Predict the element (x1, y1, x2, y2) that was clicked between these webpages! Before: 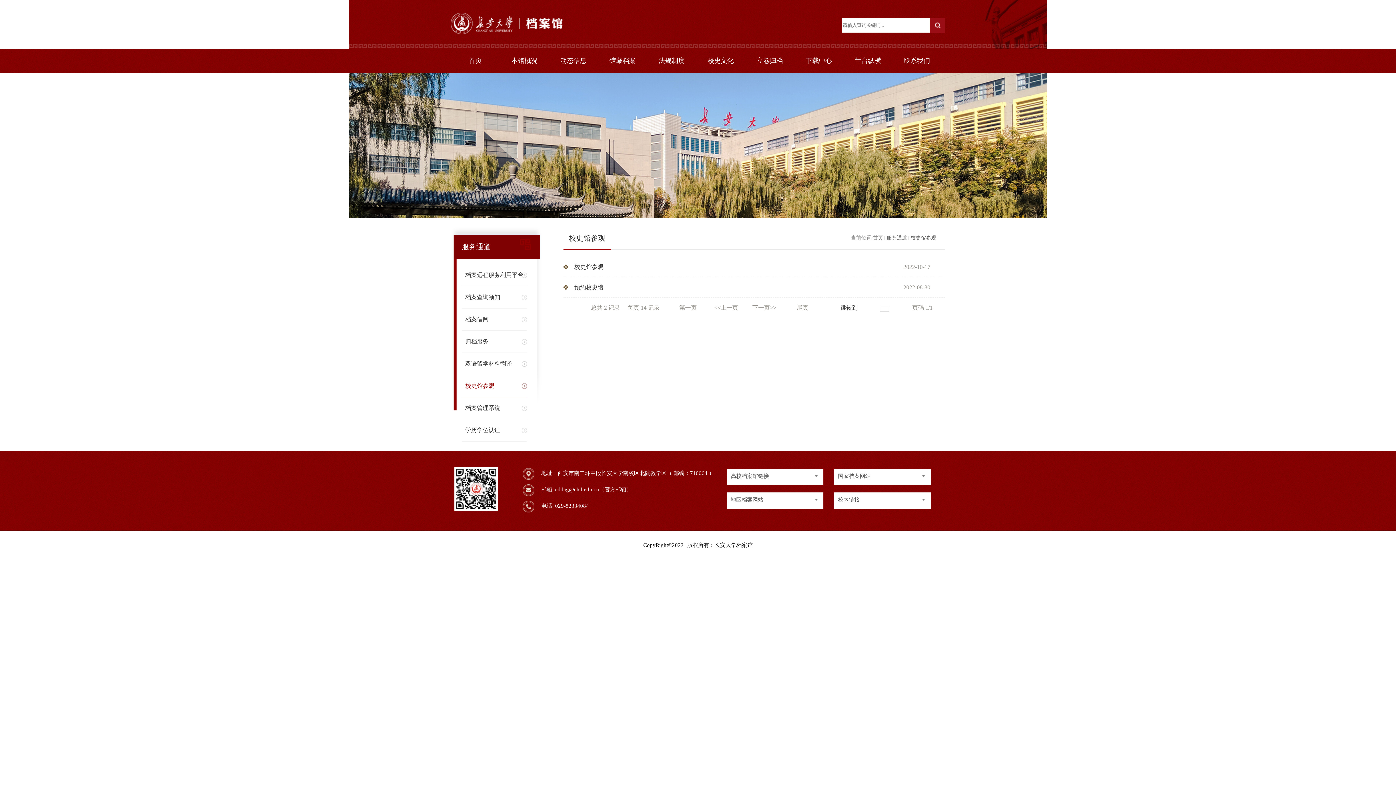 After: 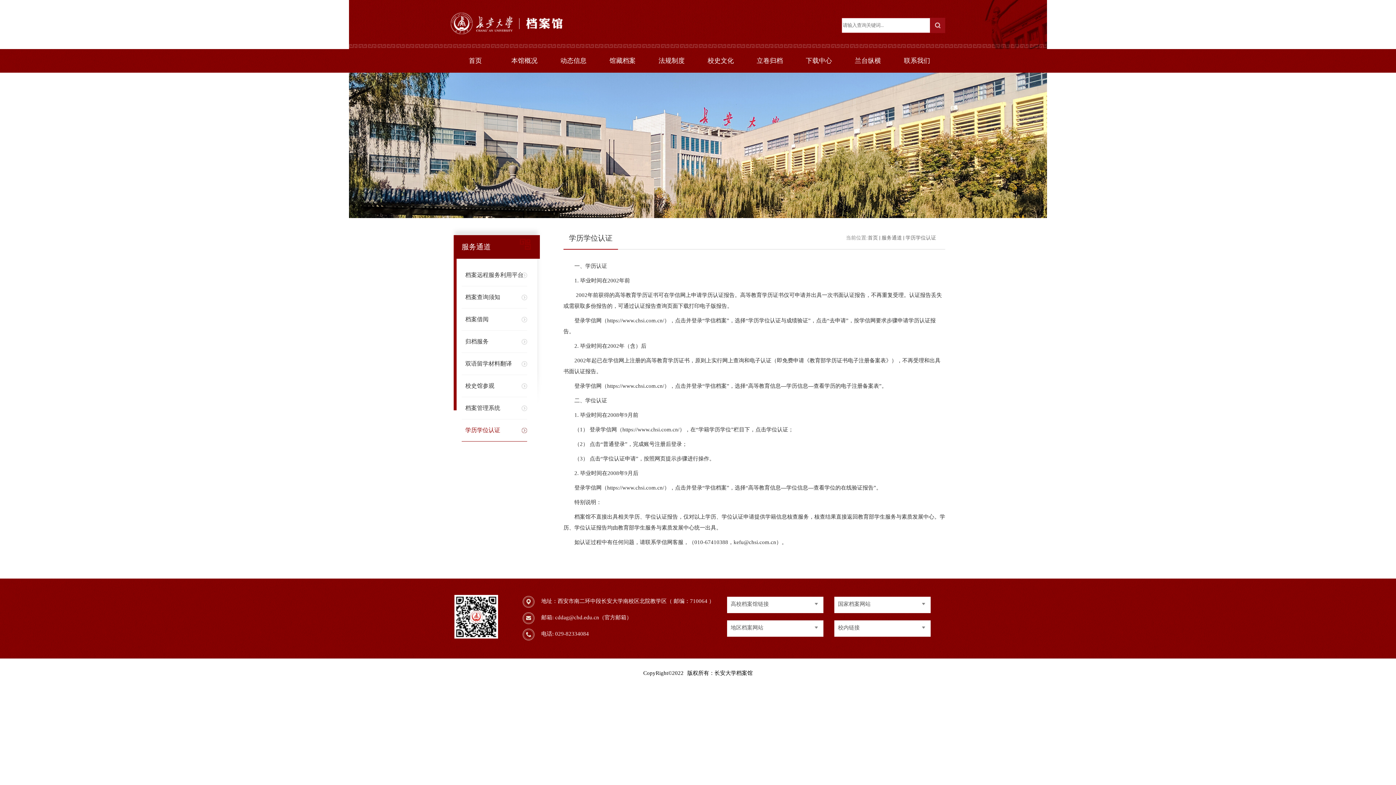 Action: label: 学历学位认证 bbox: (461, 419, 527, 441)